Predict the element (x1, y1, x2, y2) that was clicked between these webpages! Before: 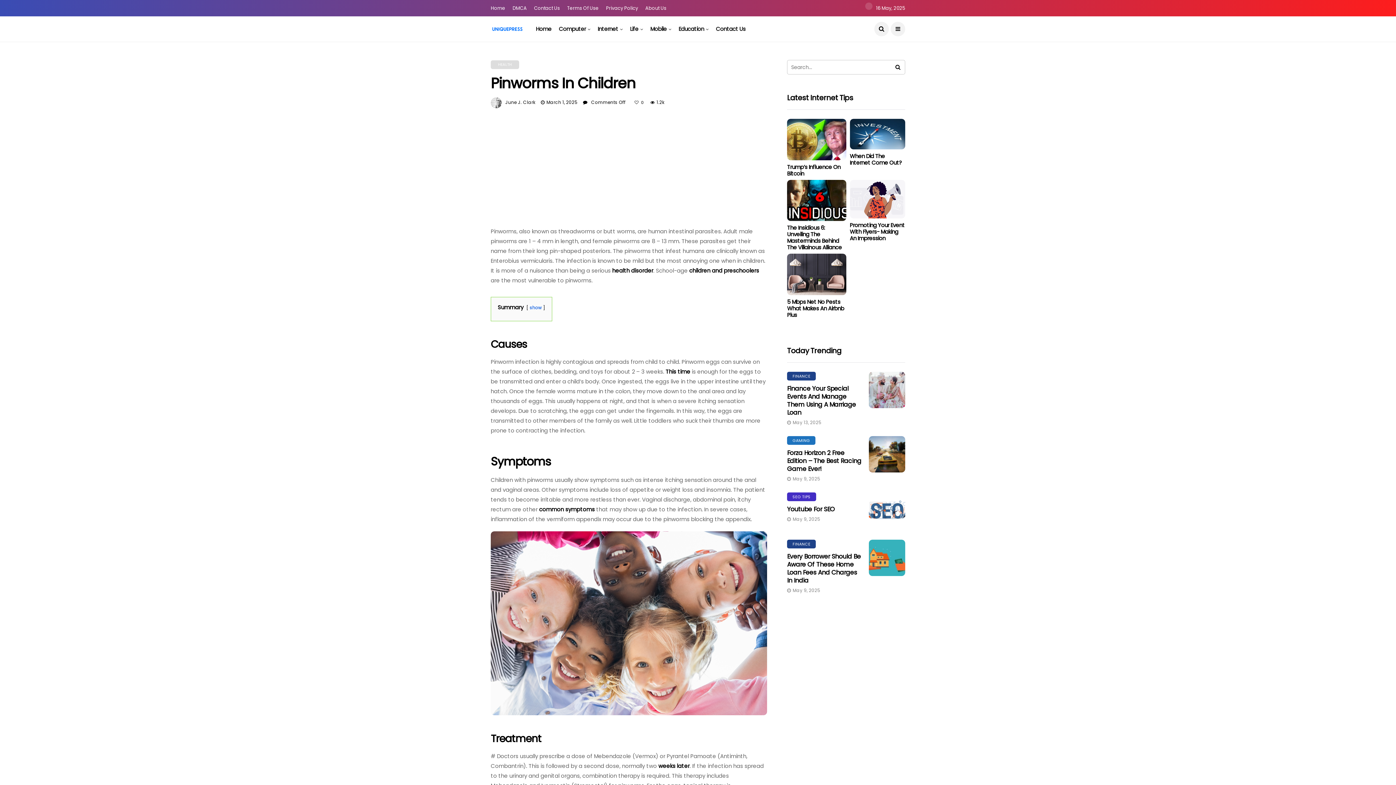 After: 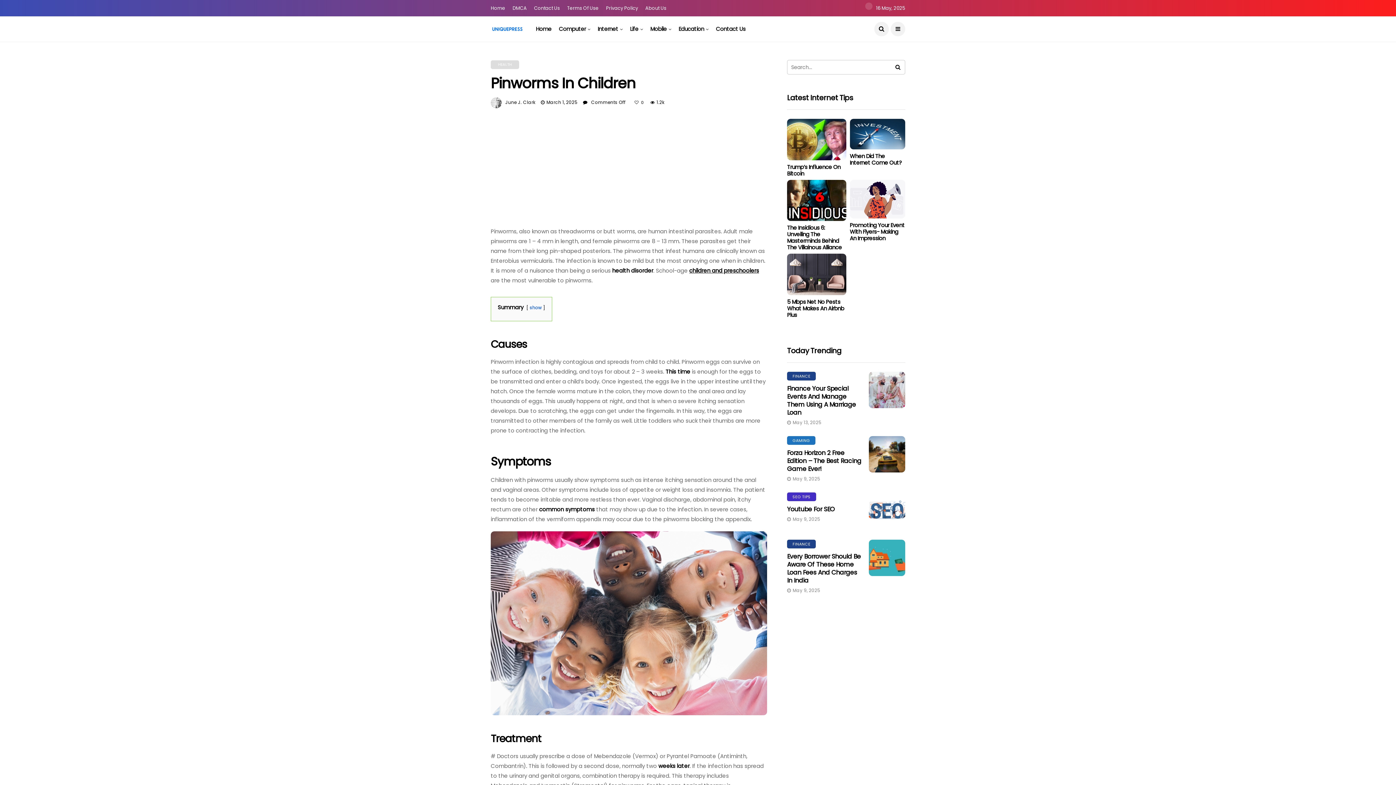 Action: label: children and preschoolers bbox: (689, 266, 759, 274)